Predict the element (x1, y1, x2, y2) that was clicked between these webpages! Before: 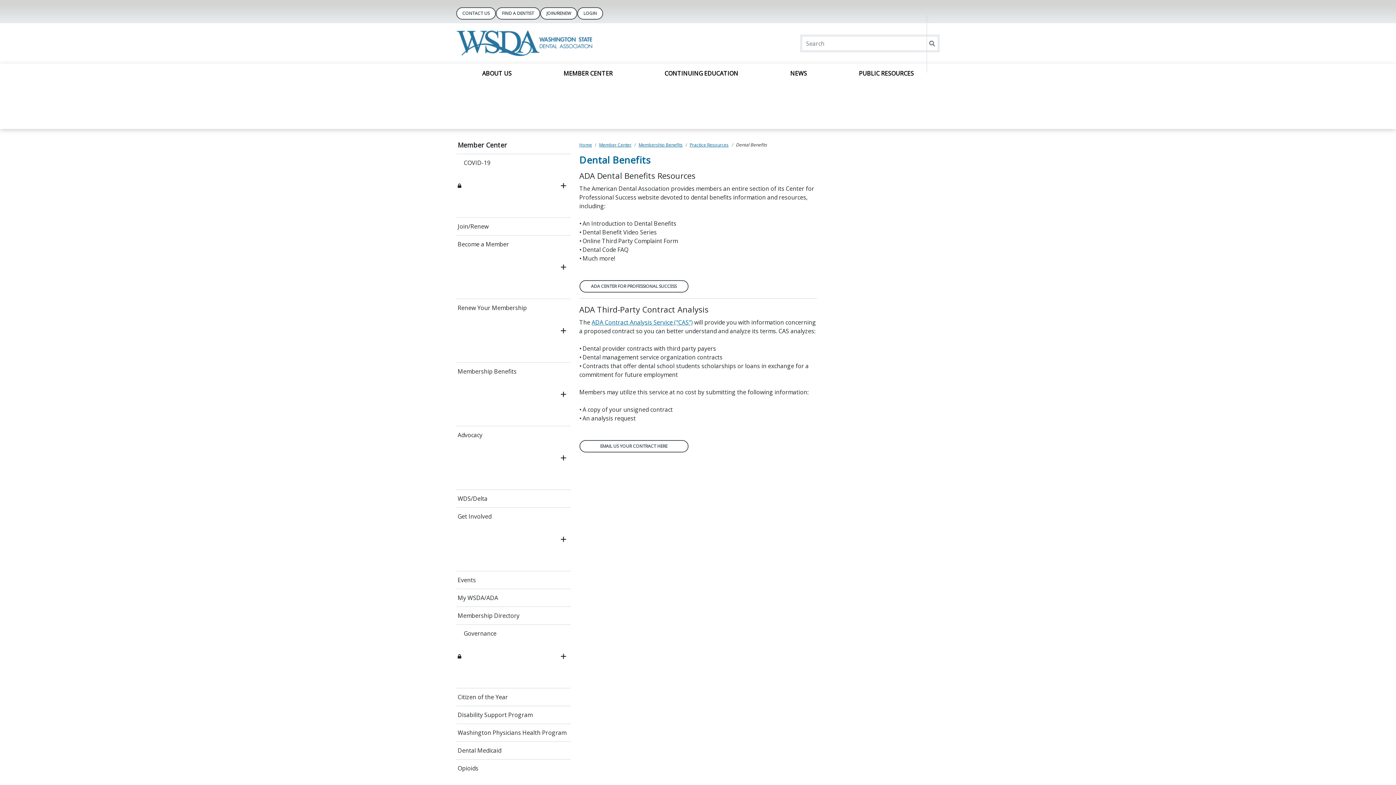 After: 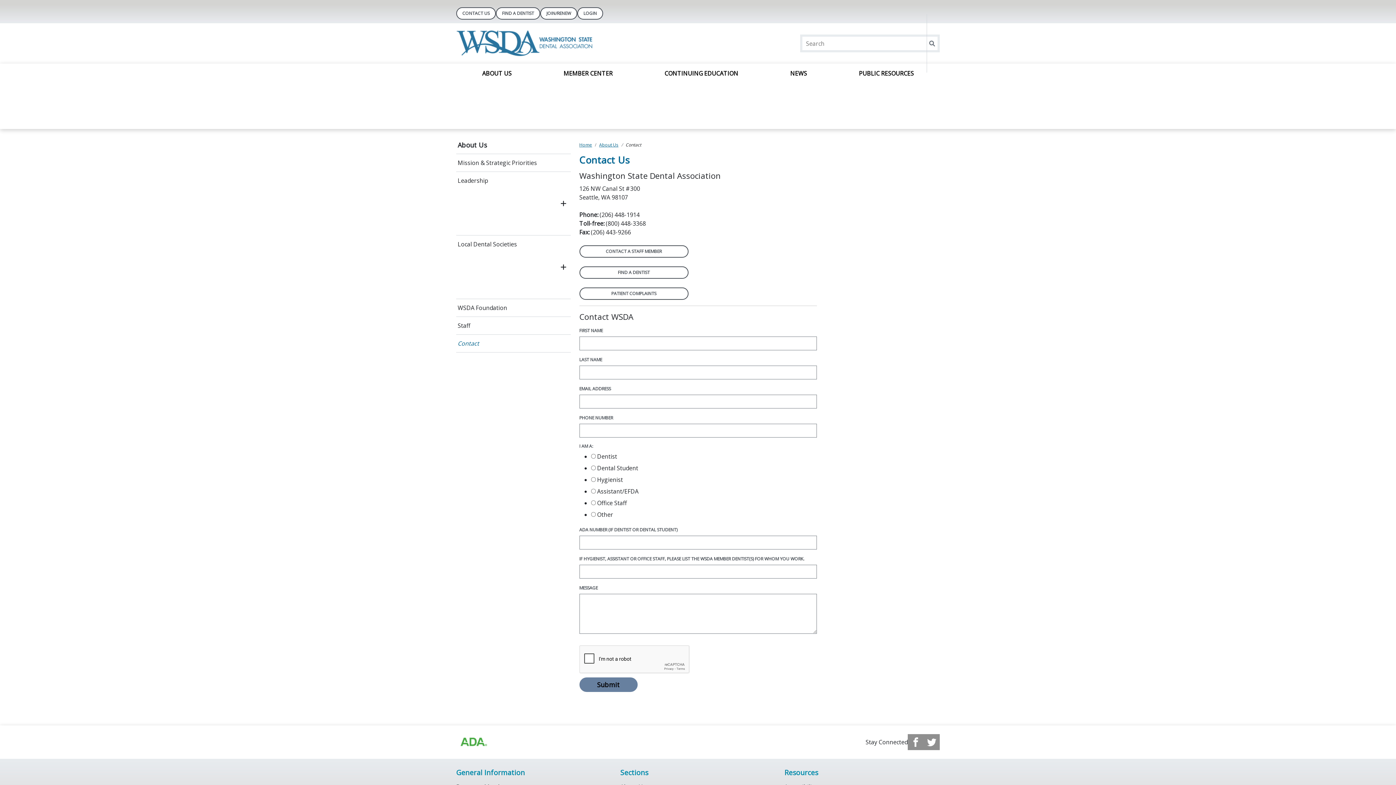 Action: bbox: (456, 14, 496, 26) label: CONTACT US